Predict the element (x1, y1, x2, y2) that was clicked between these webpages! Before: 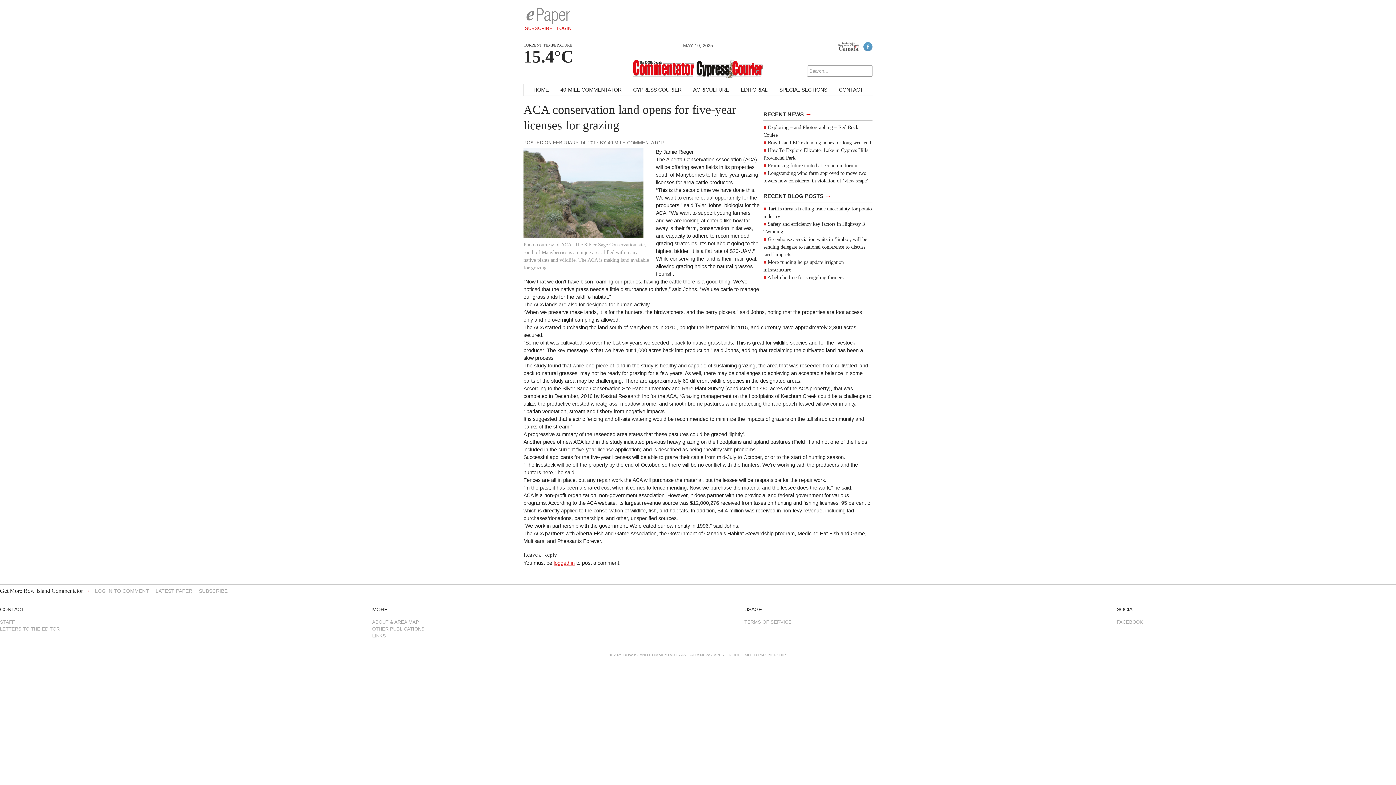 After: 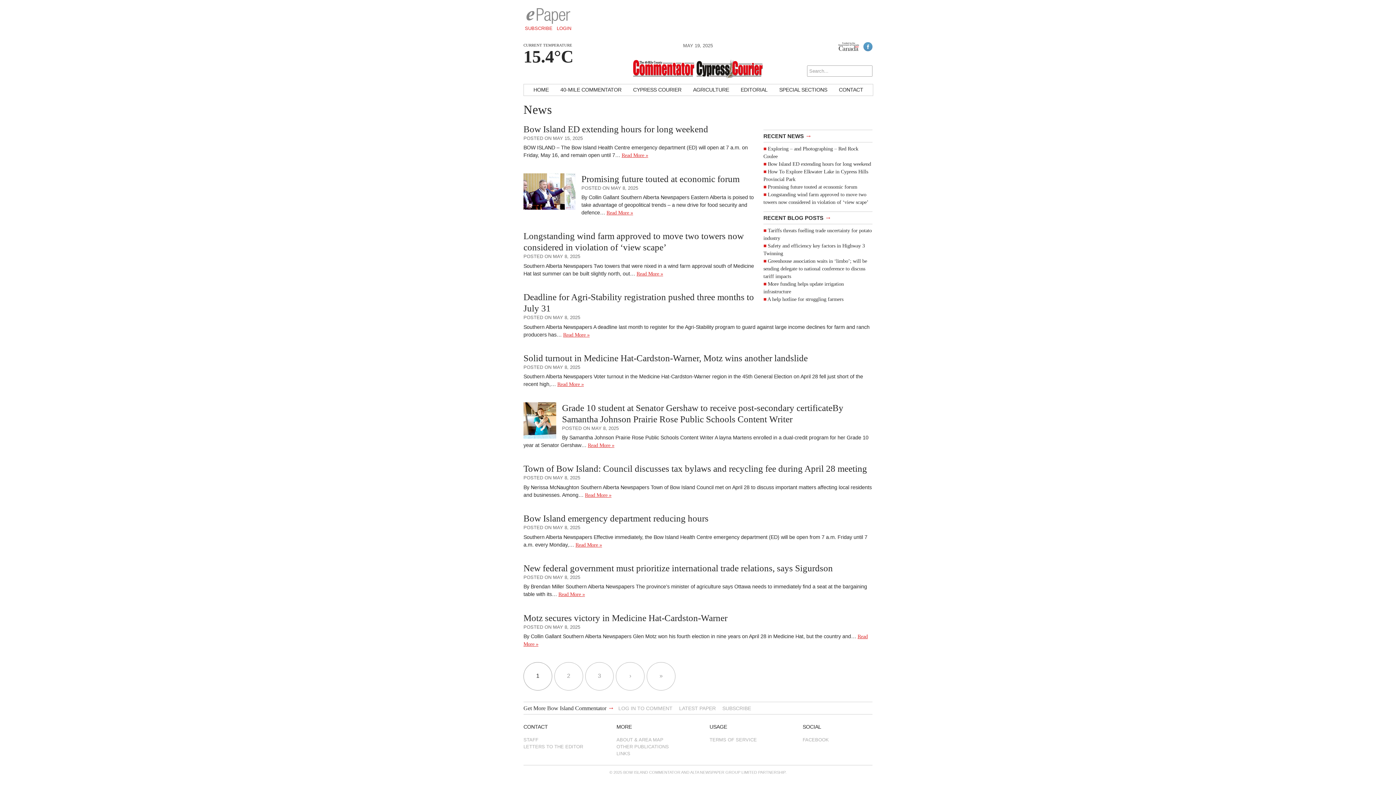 Action: bbox: (763, 108, 872, 120) label: RECENT NEWS →